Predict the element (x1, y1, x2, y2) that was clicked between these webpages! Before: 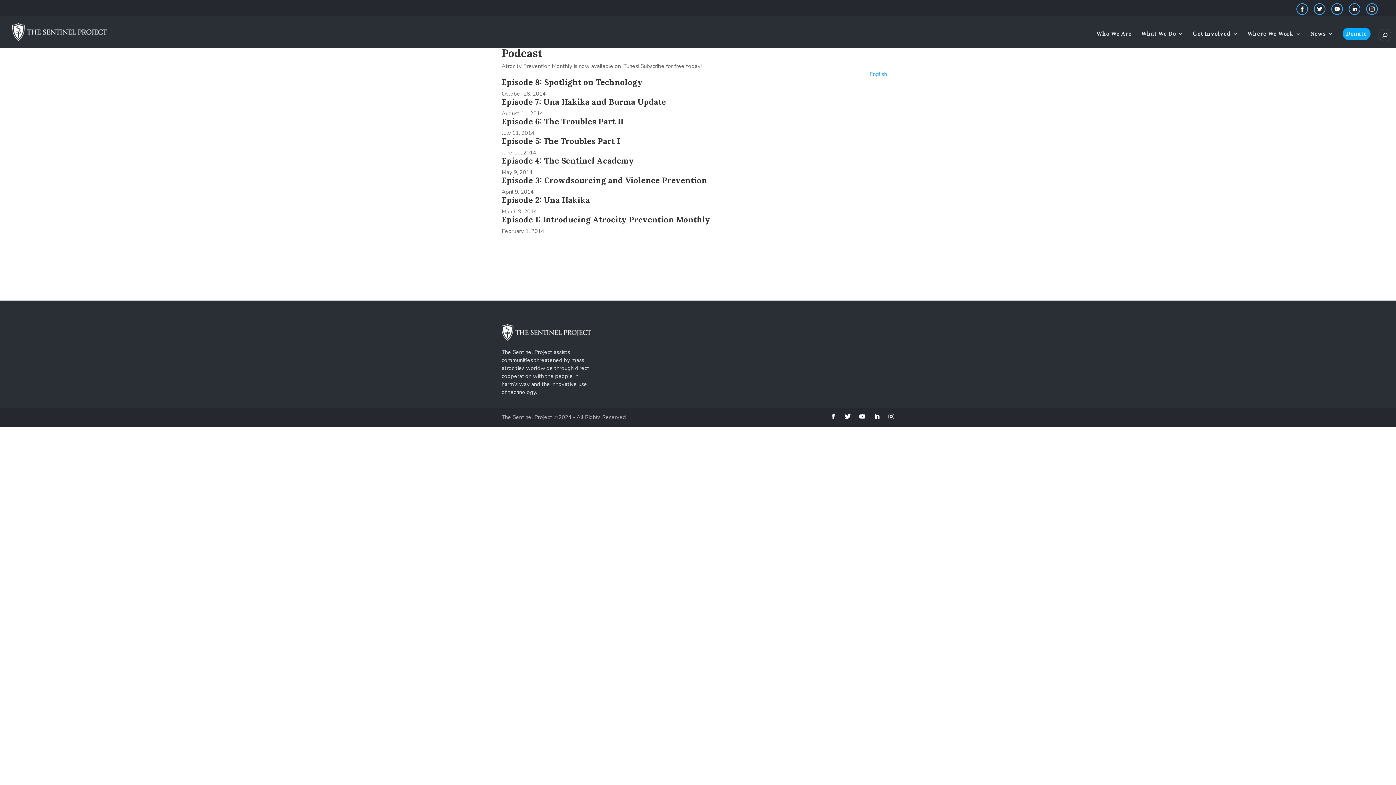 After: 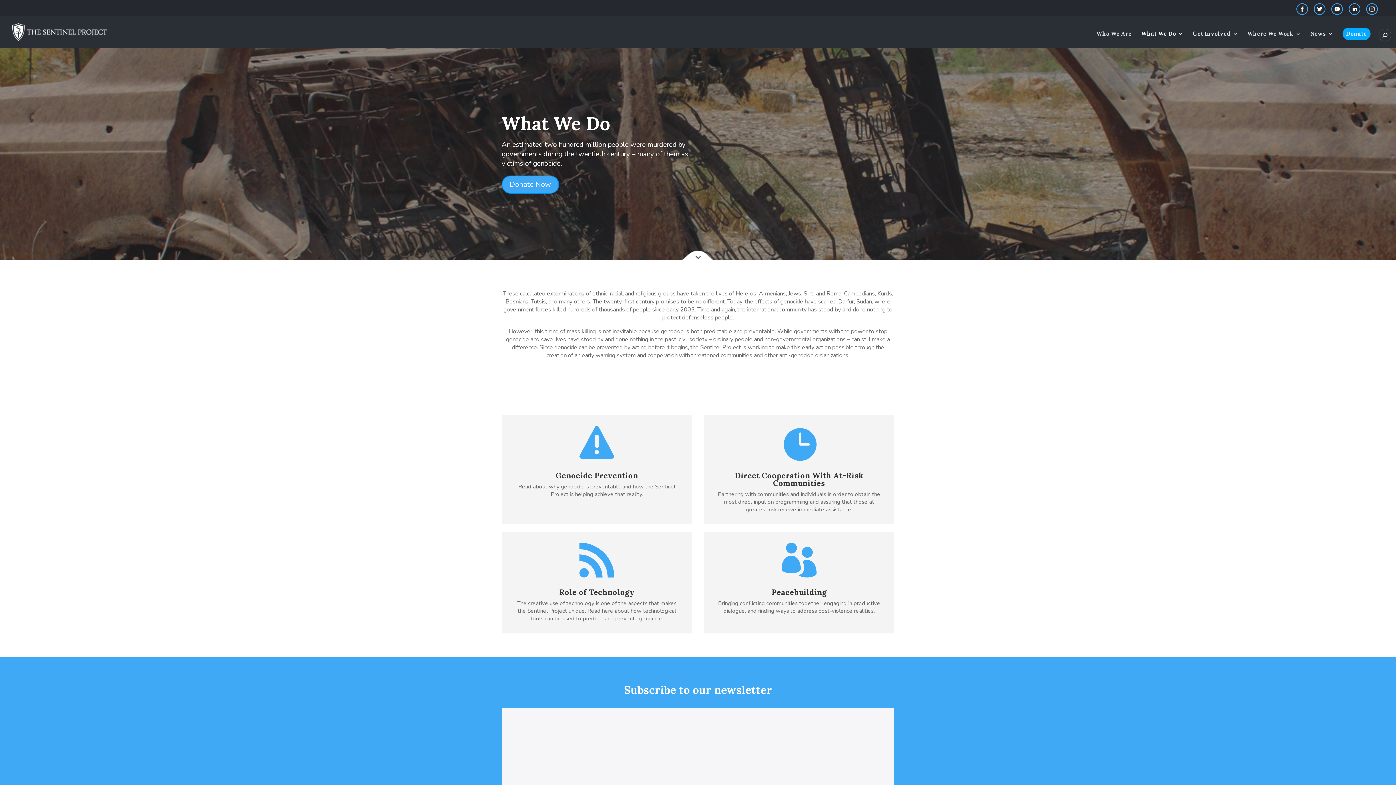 Action: bbox: (1141, 31, 1183, 47) label: What We Do